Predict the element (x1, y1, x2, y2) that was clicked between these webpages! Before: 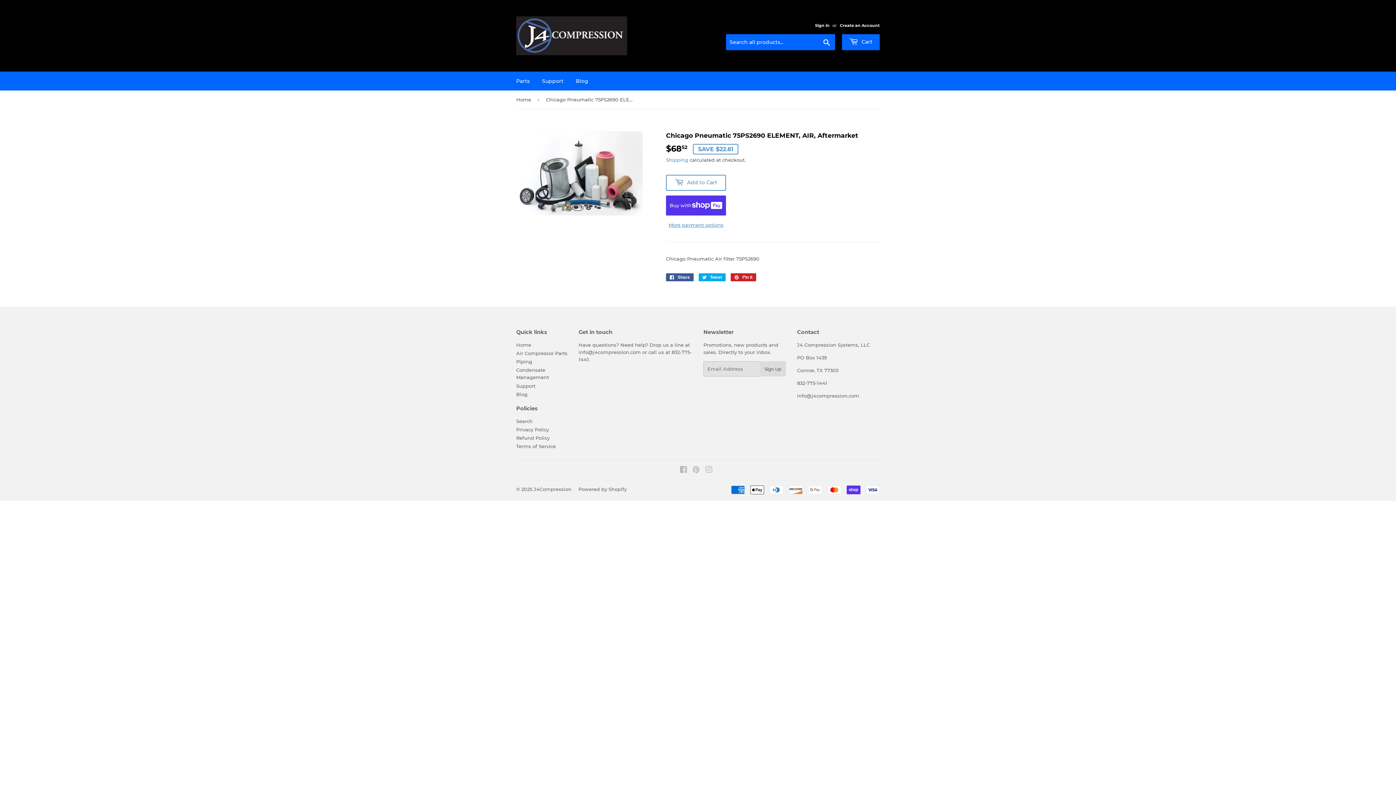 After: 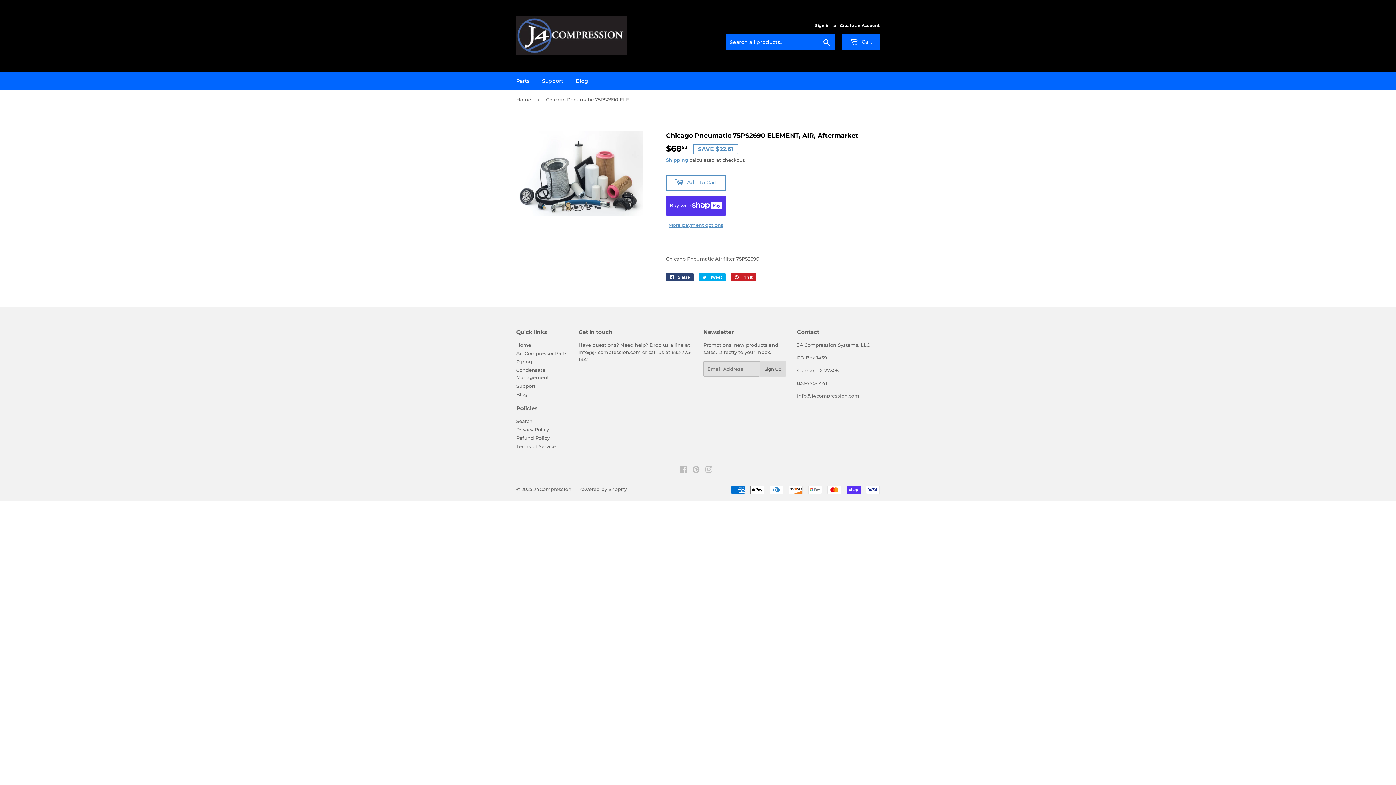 Action: label:  Share
Share on Facebook bbox: (666, 273, 693, 281)